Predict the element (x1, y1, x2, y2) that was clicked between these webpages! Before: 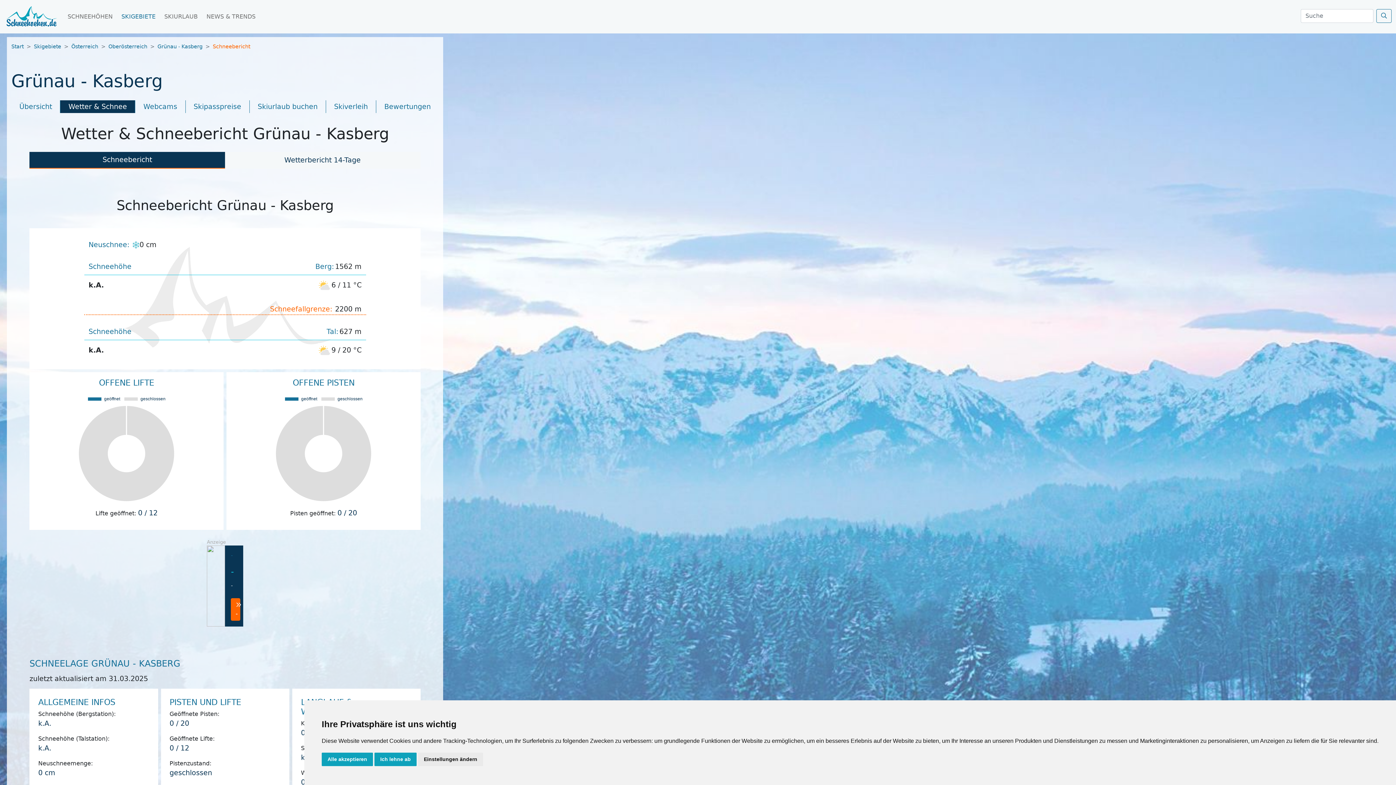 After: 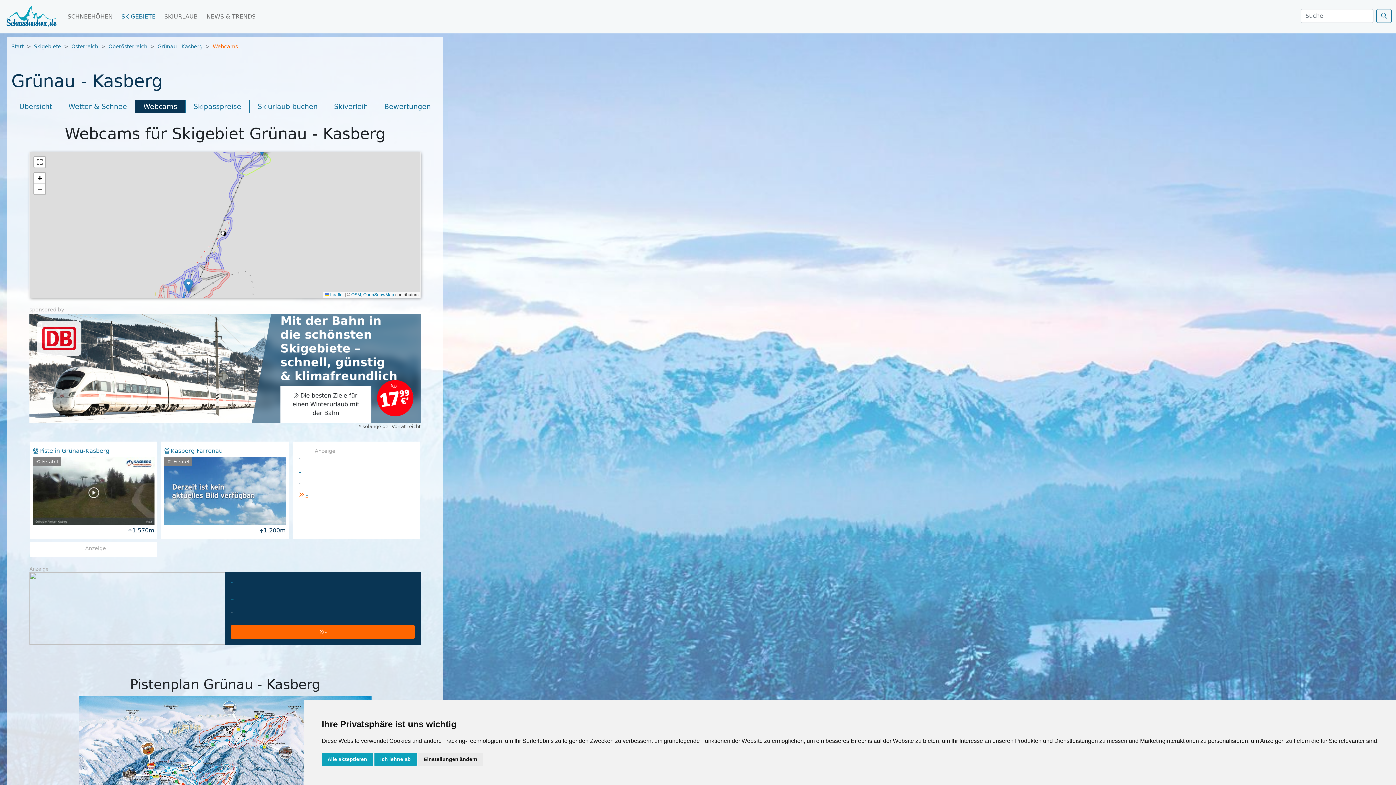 Action: label: Webcams bbox: (135, 100, 185, 113)